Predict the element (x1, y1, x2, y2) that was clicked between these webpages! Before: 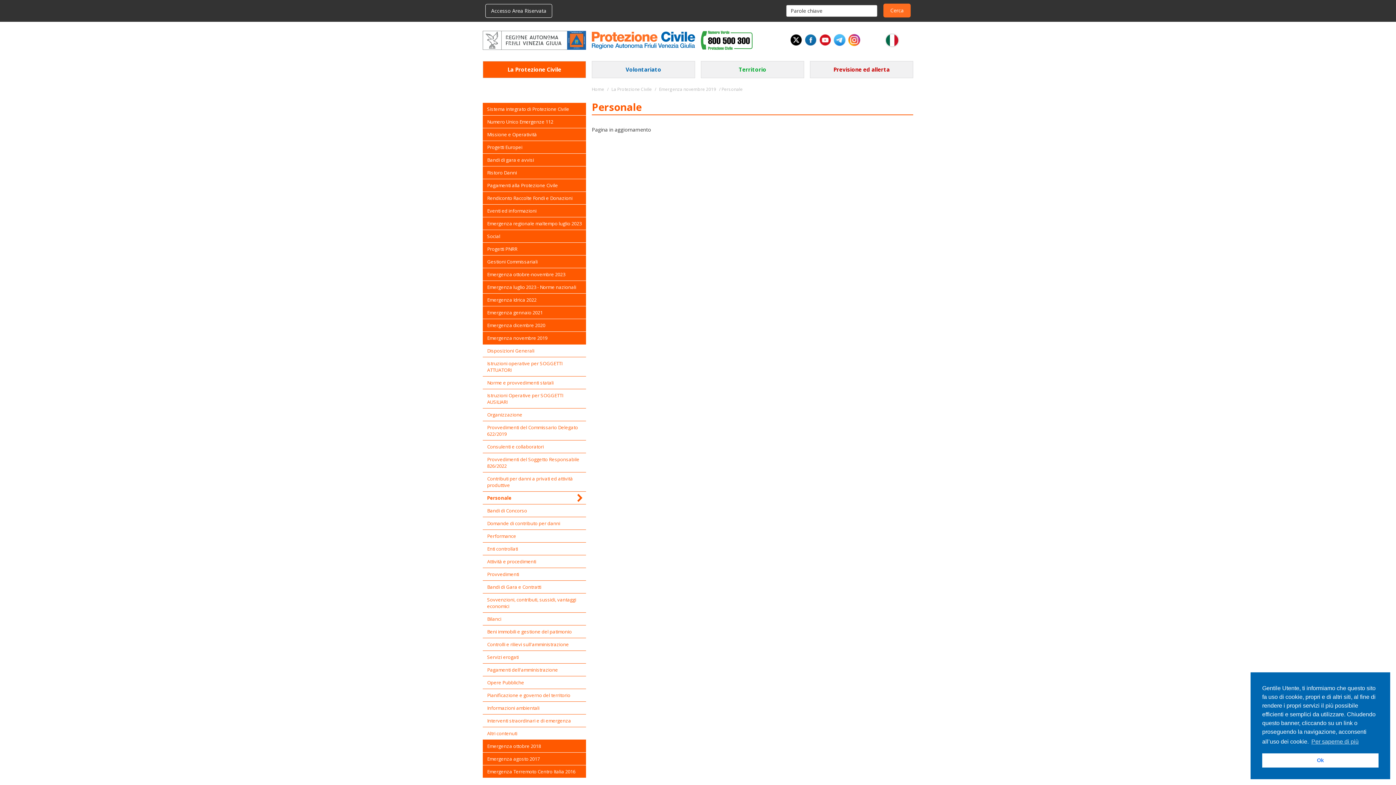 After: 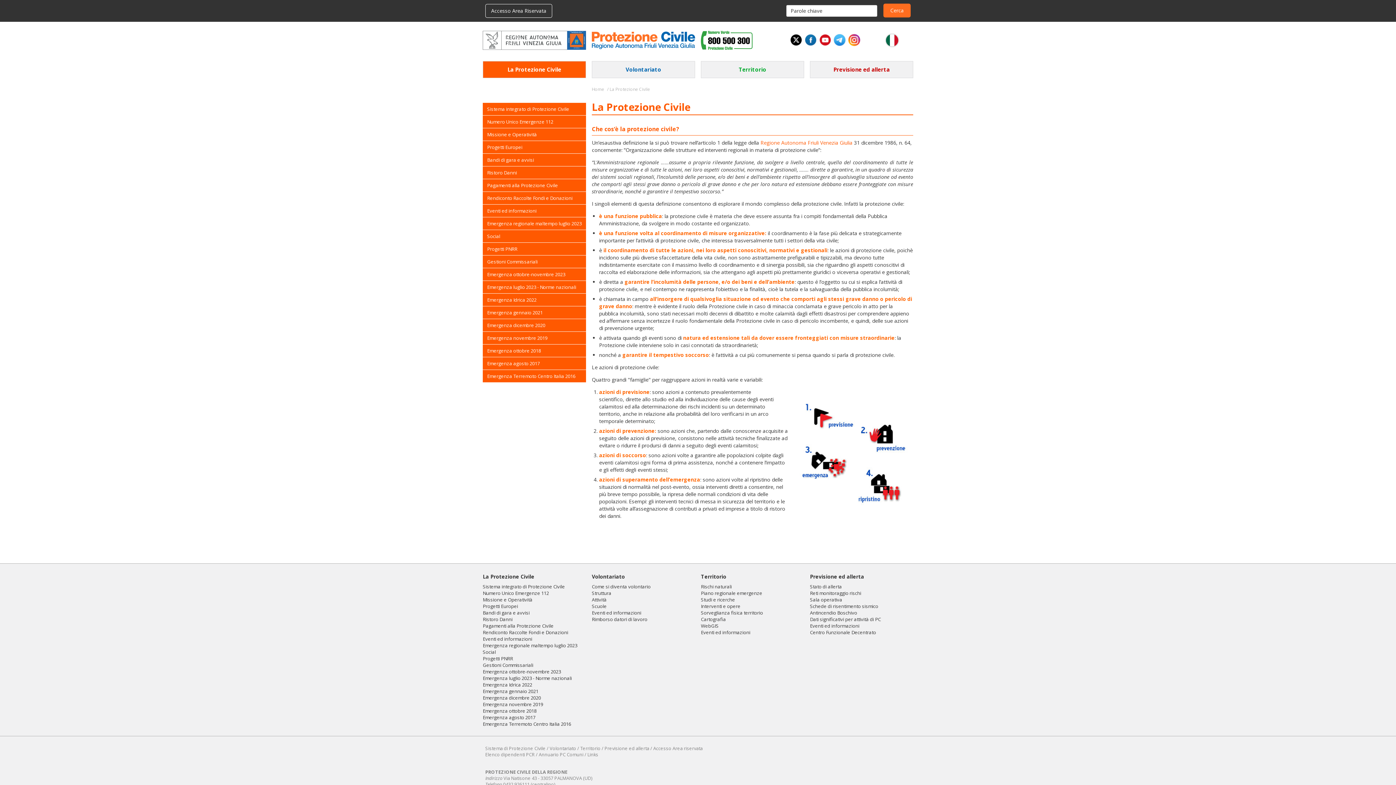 Action: label: La Protezione Civile bbox: (611, 86, 652, 92)